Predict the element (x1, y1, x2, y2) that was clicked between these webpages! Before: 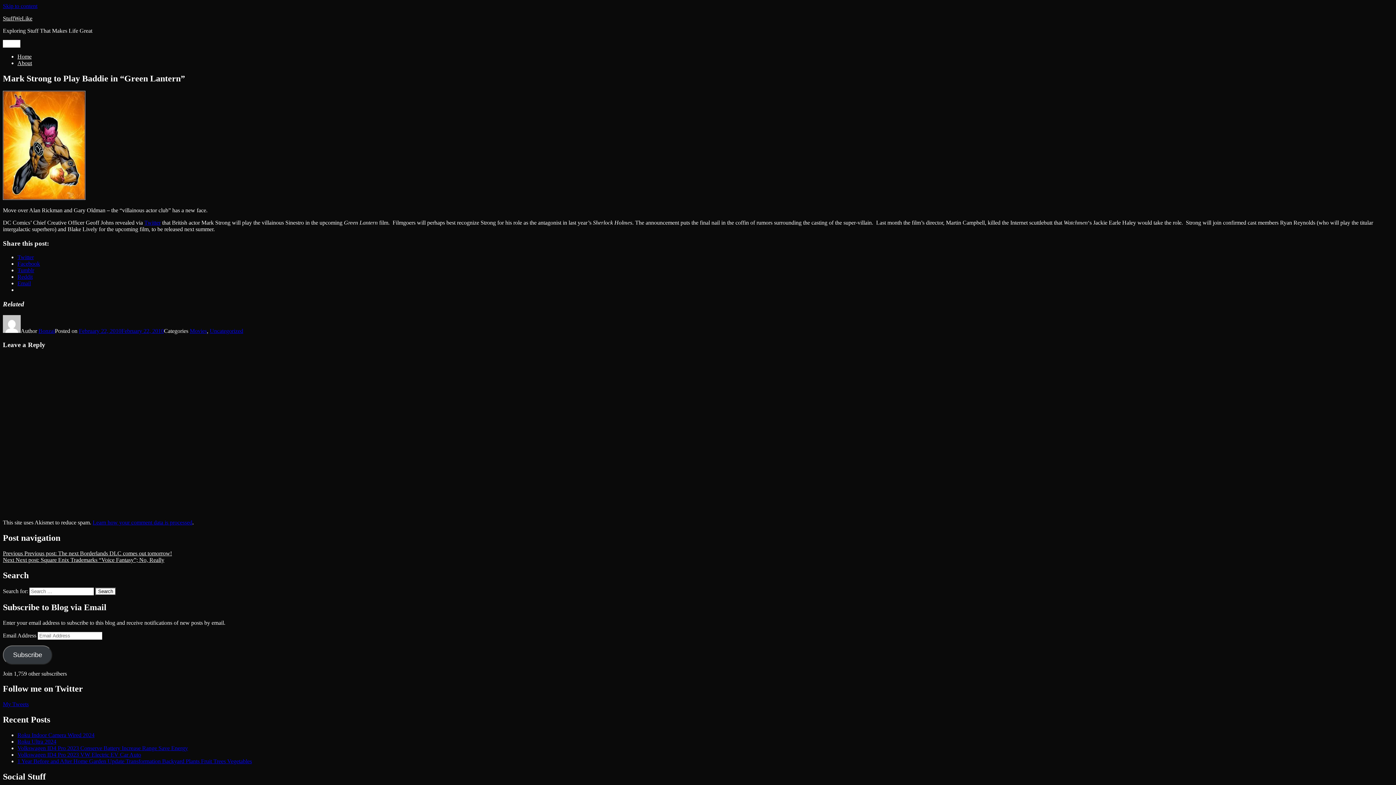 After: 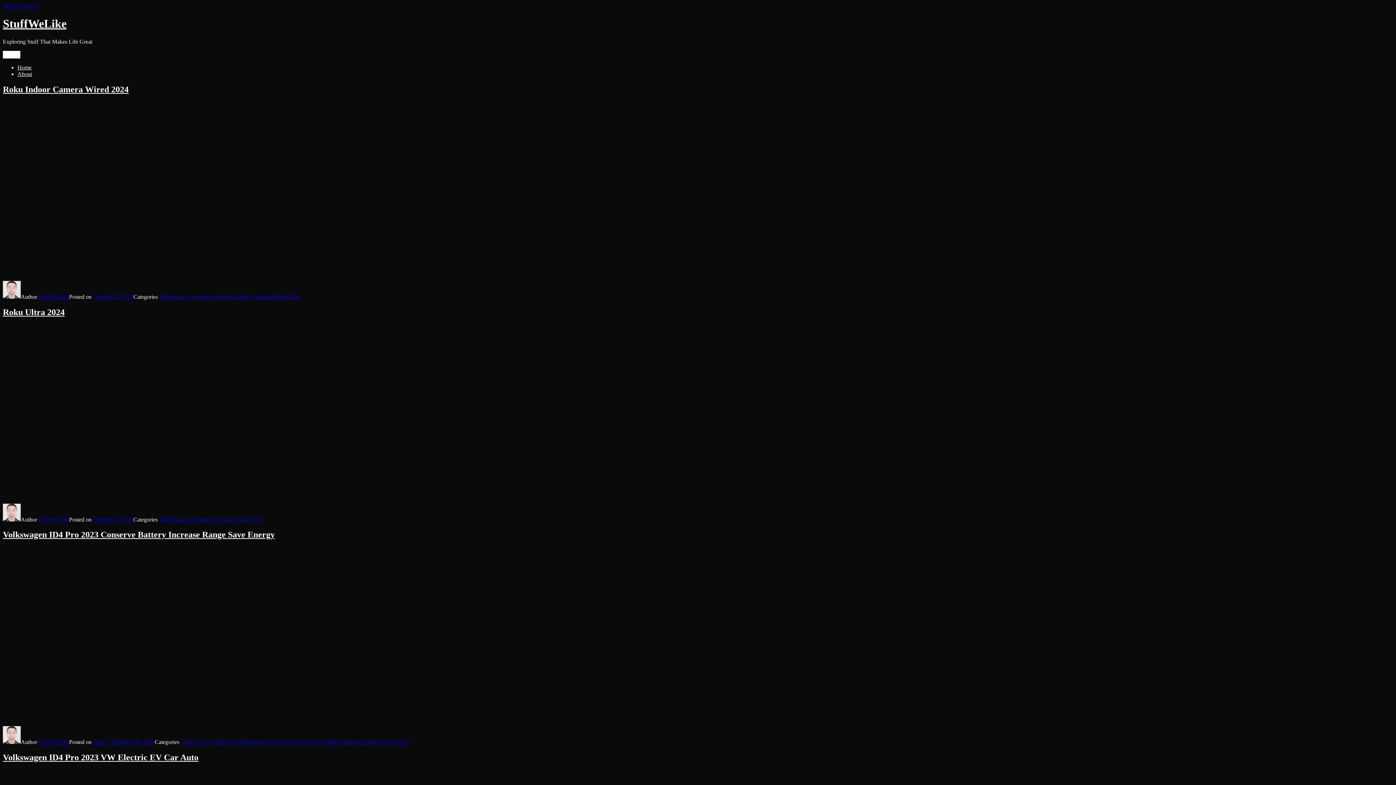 Action: bbox: (95, 587, 116, 595) label: Search